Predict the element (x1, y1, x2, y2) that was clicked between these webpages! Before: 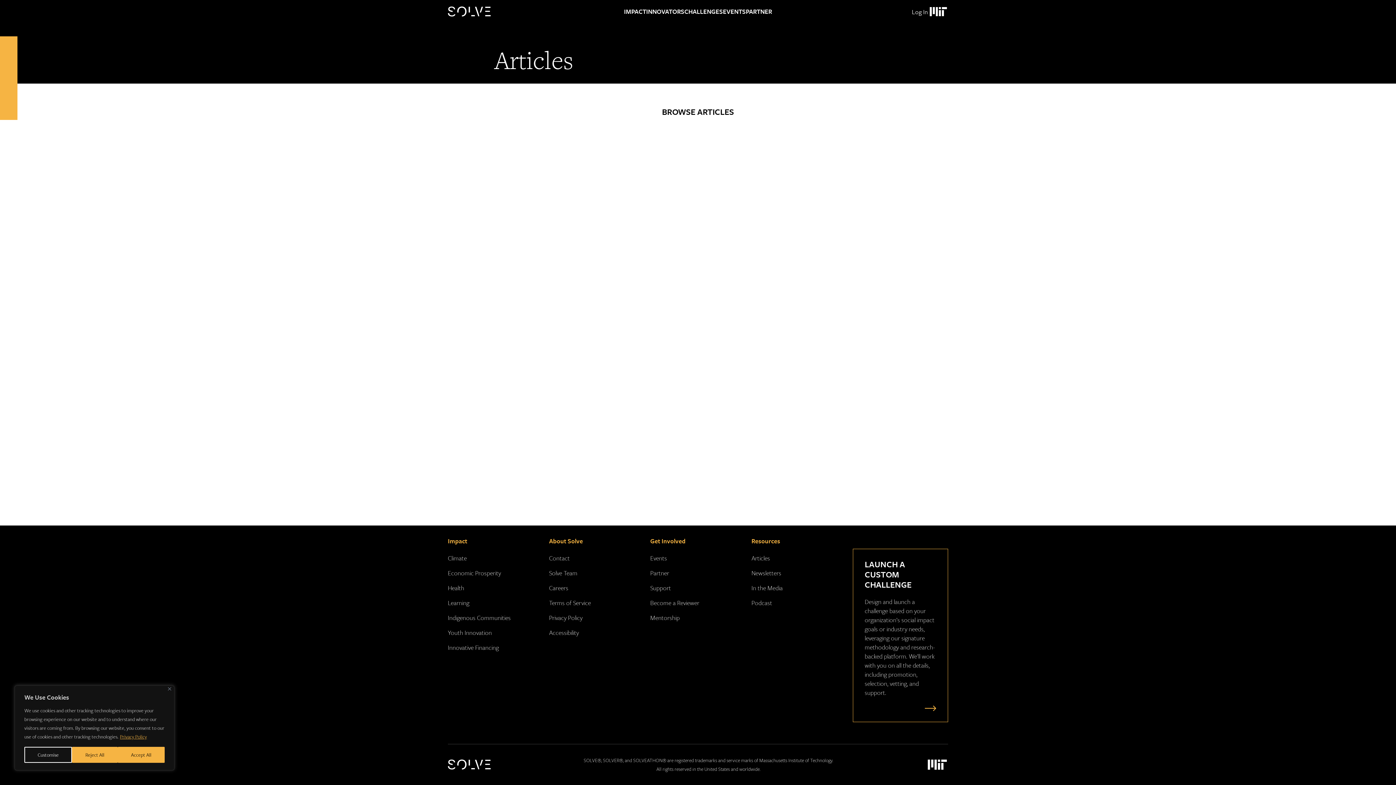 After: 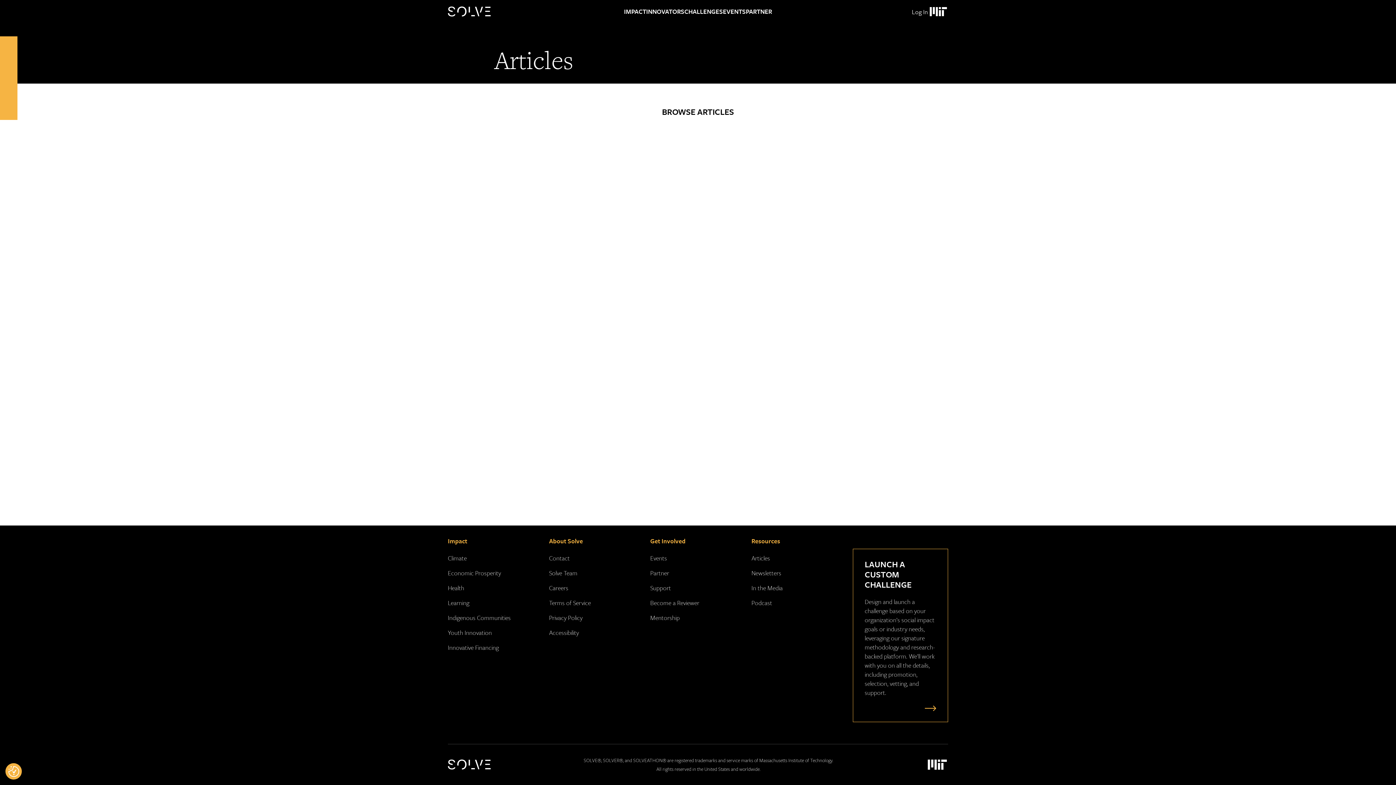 Action: label: Close bbox: (168, 687, 171, 690)